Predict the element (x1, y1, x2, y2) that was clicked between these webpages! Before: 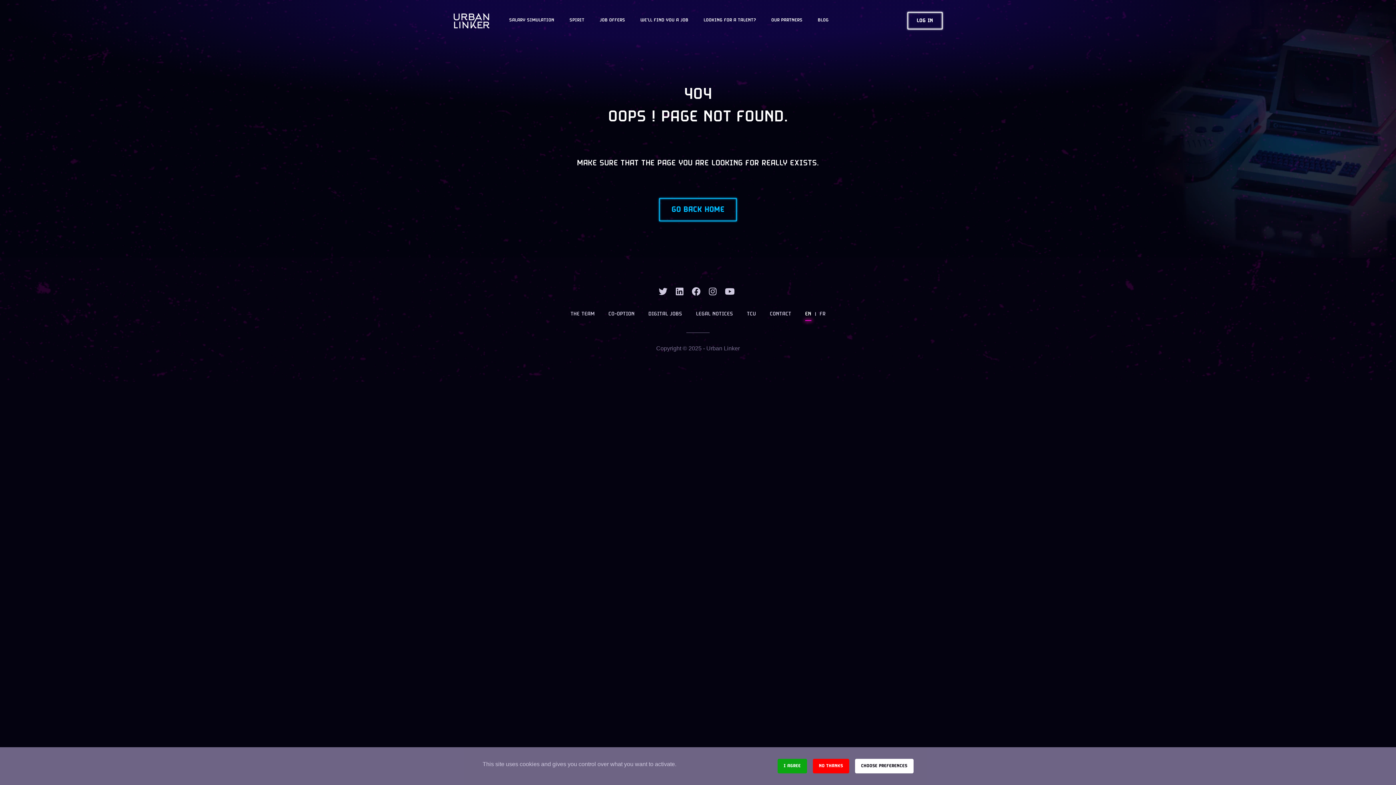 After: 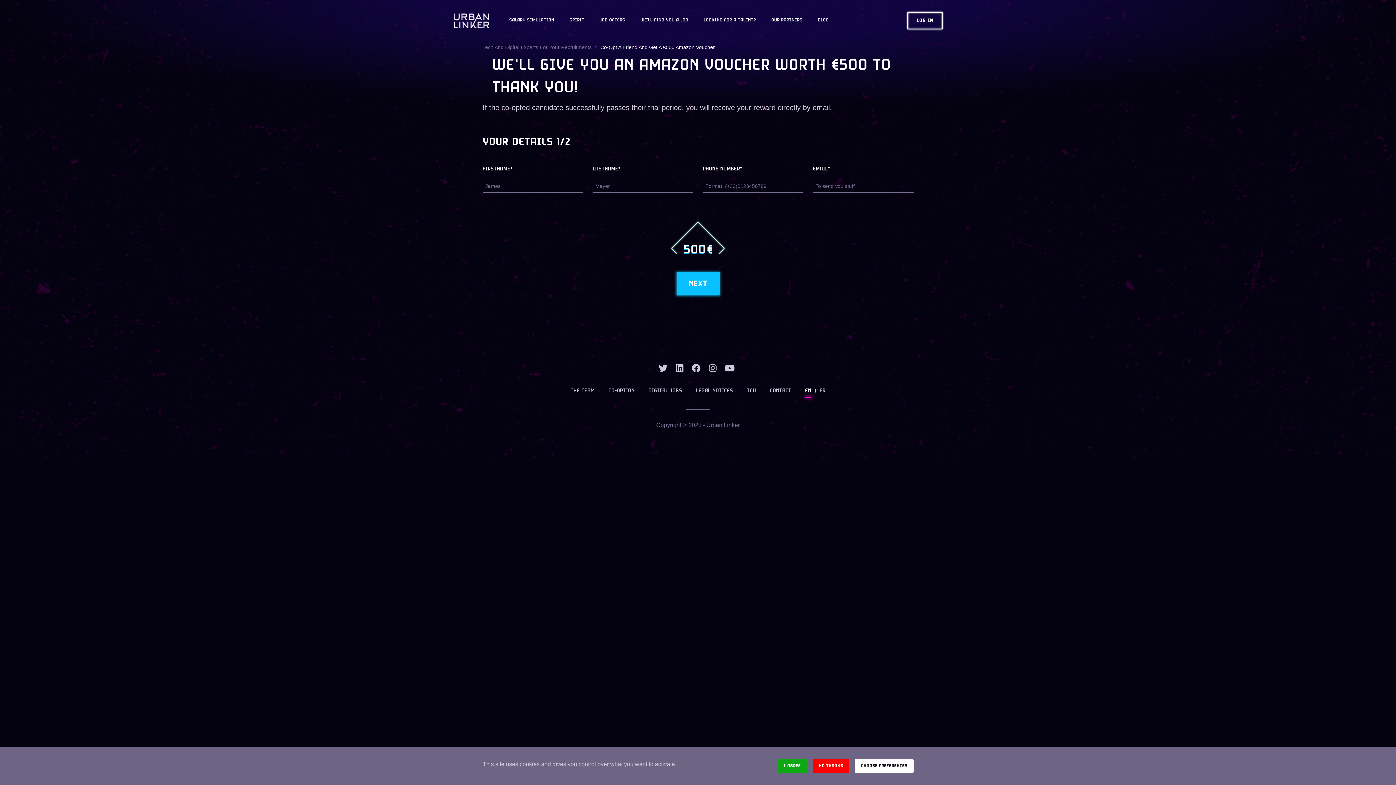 Action: bbox: (606, 309, 636, 320) label: CO-OPTION